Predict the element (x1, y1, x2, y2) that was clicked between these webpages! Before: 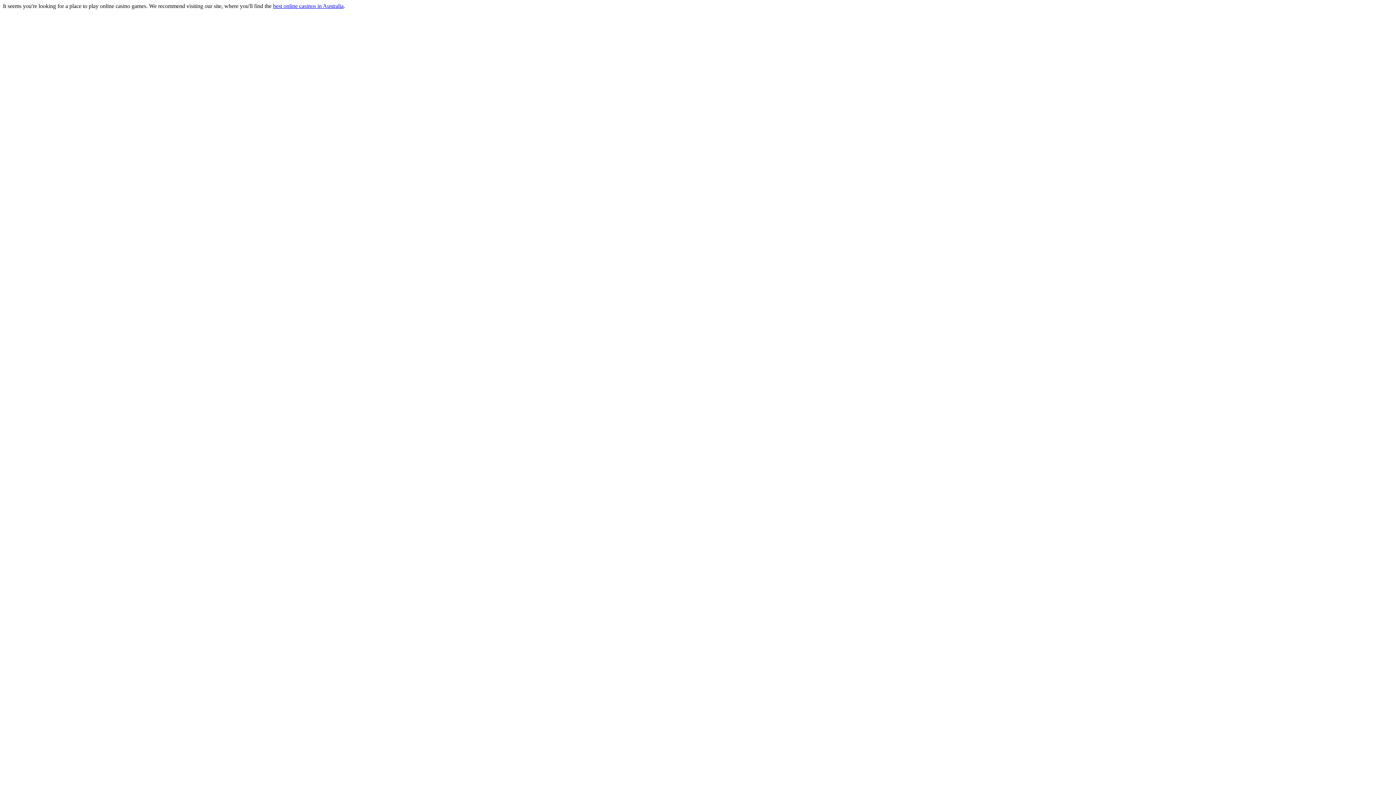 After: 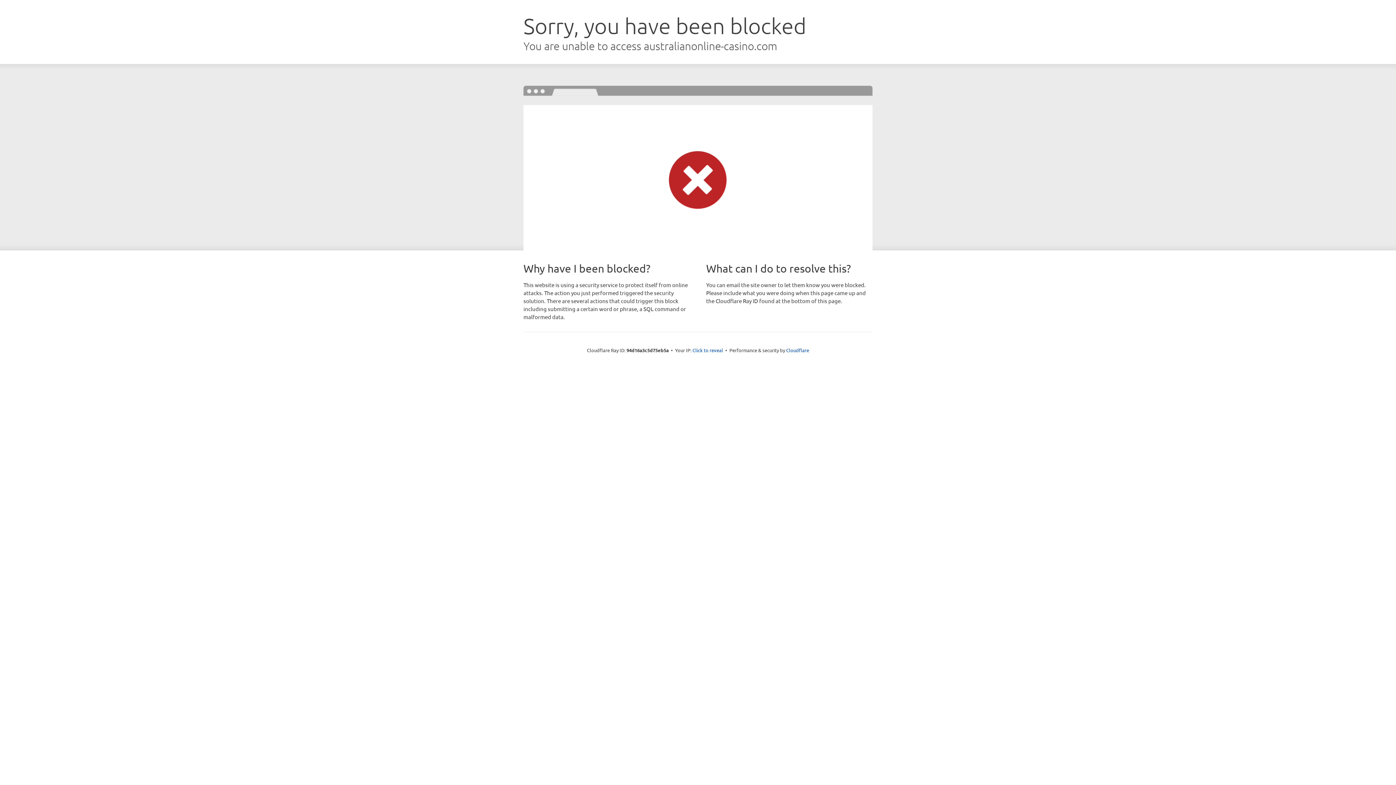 Action: label: best online casinos in Australia bbox: (273, 2, 343, 9)